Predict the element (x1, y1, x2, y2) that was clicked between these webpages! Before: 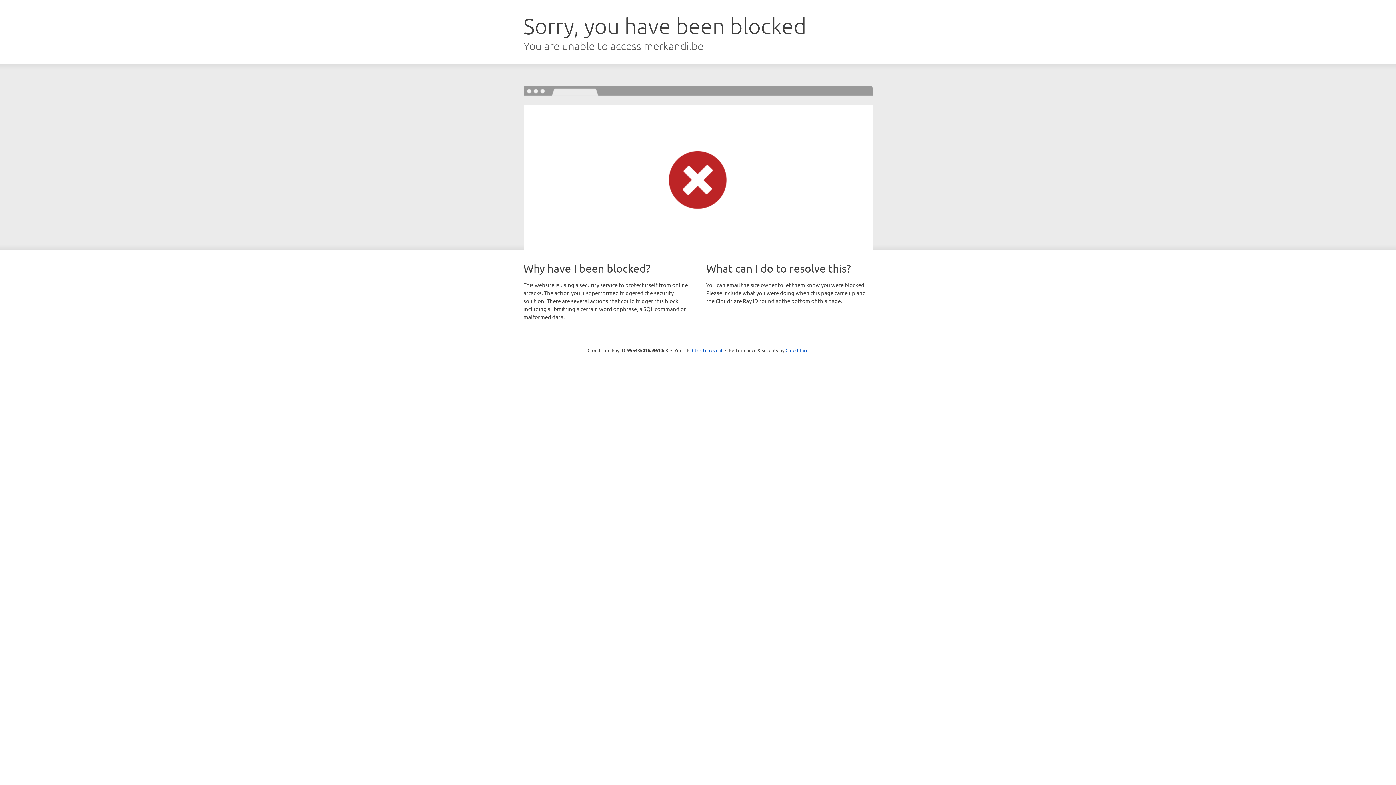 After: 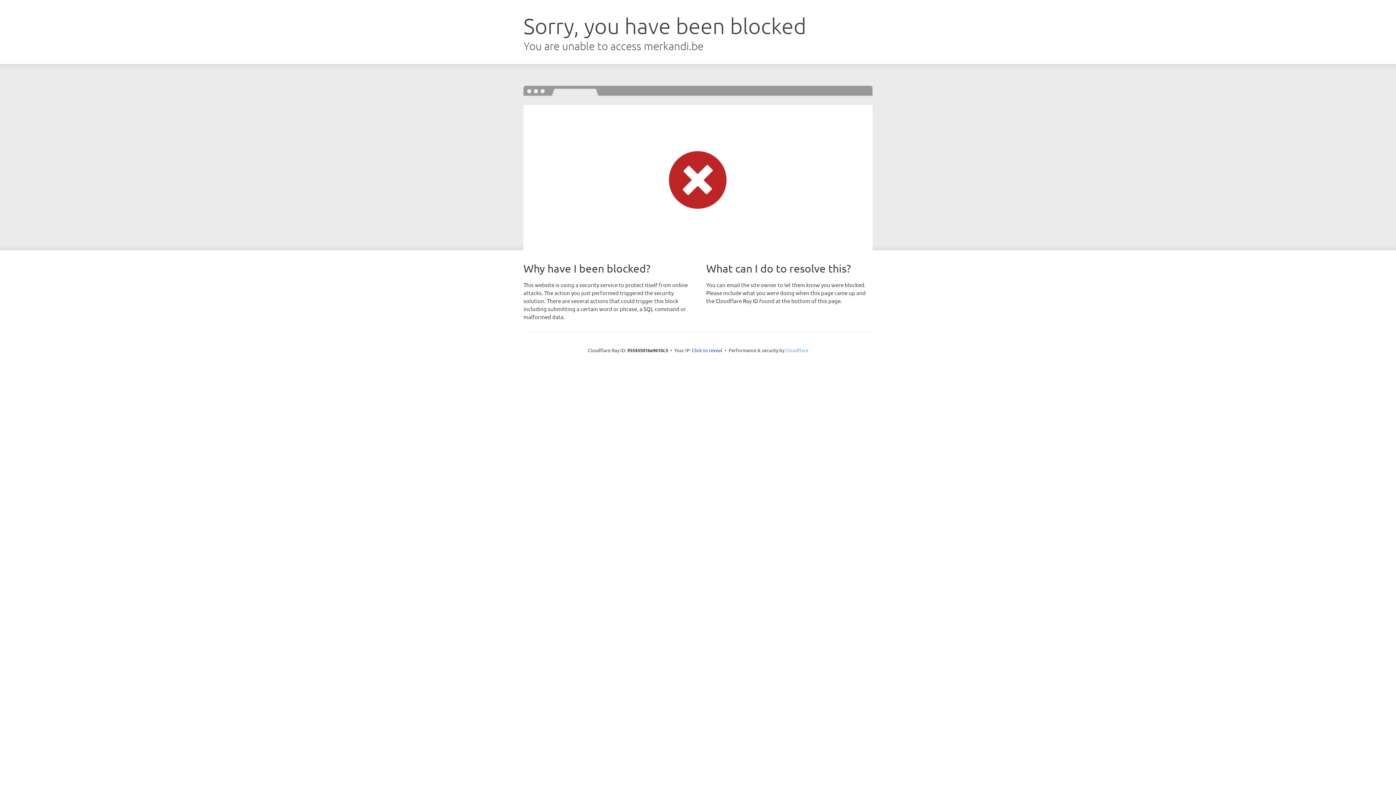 Action: label: Cloudflare bbox: (785, 347, 808, 353)